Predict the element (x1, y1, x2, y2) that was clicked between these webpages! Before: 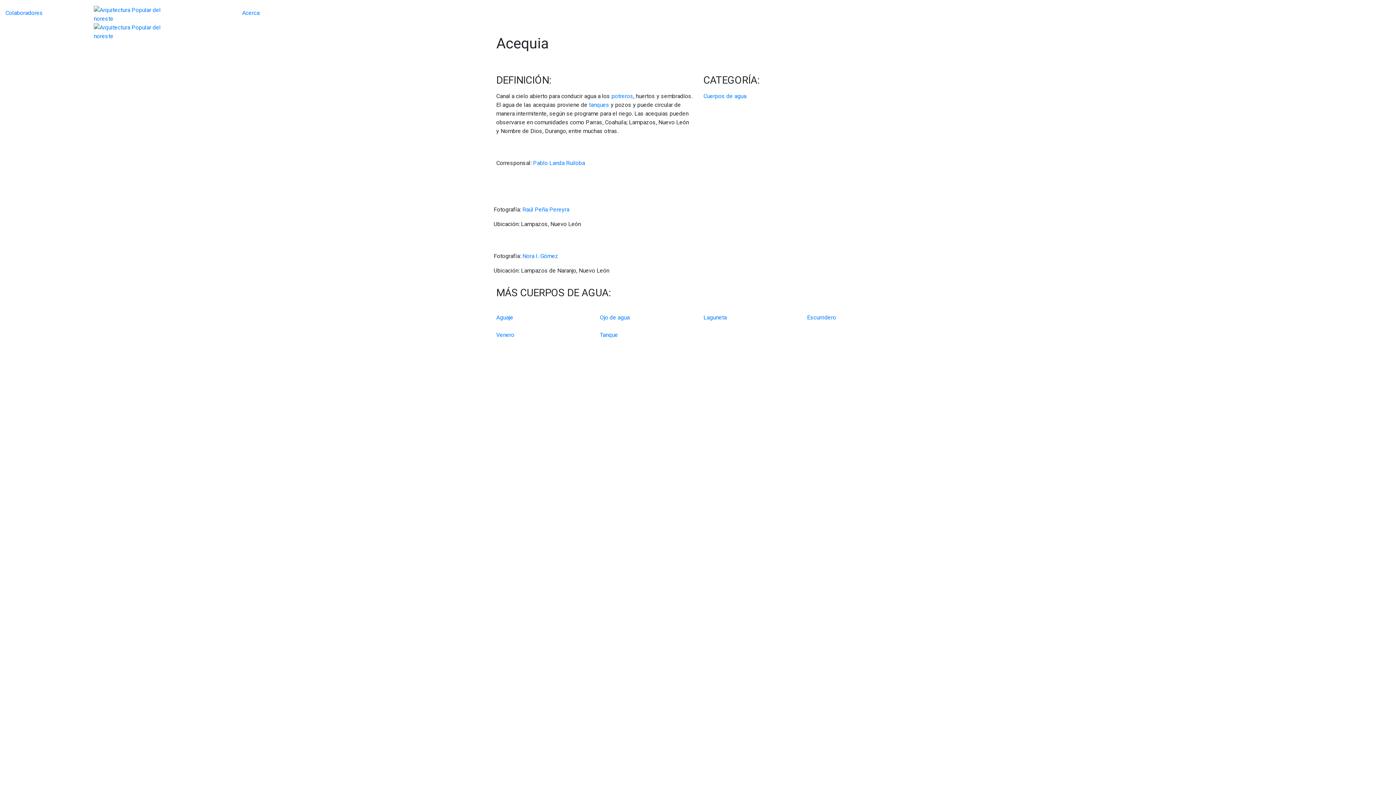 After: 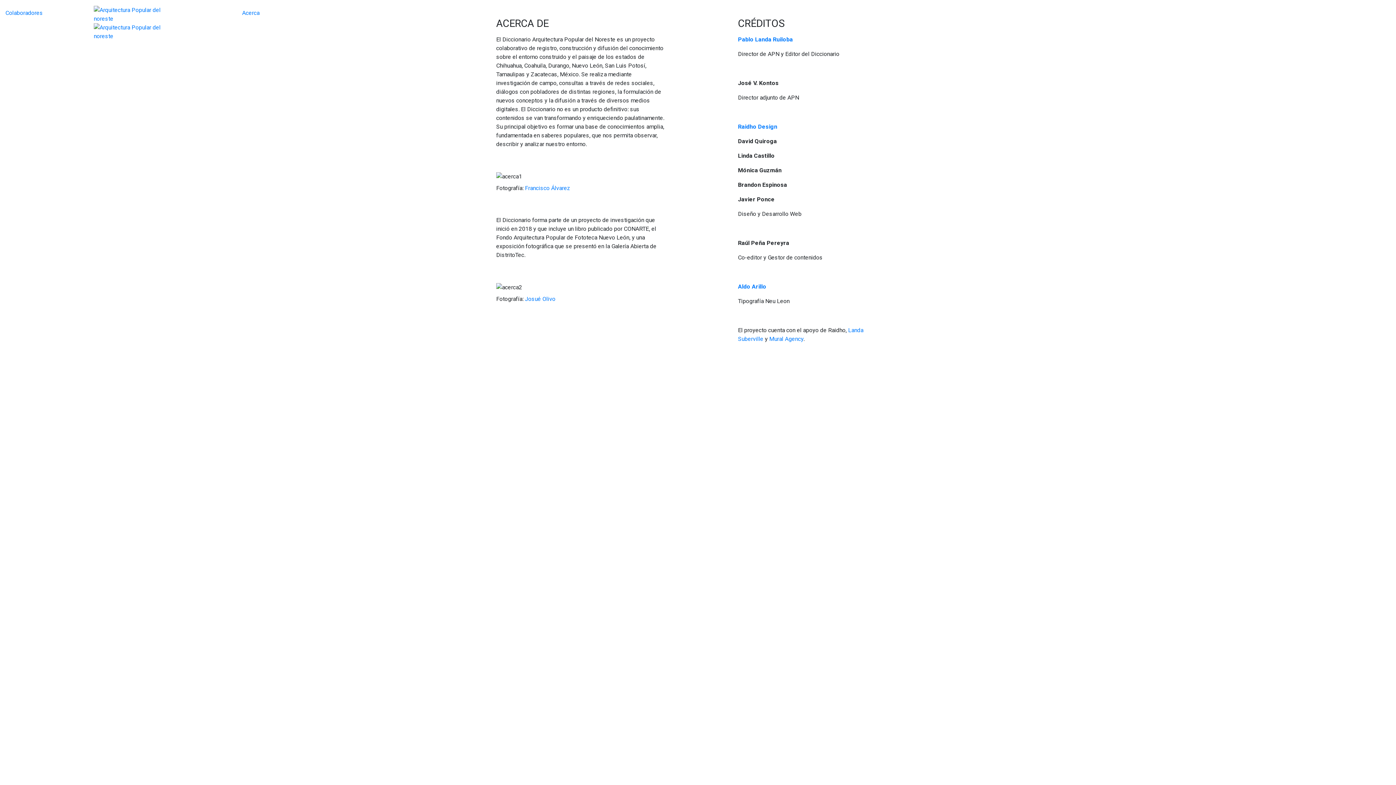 Action: bbox: (242, 8, 259, 40) label: Acerca